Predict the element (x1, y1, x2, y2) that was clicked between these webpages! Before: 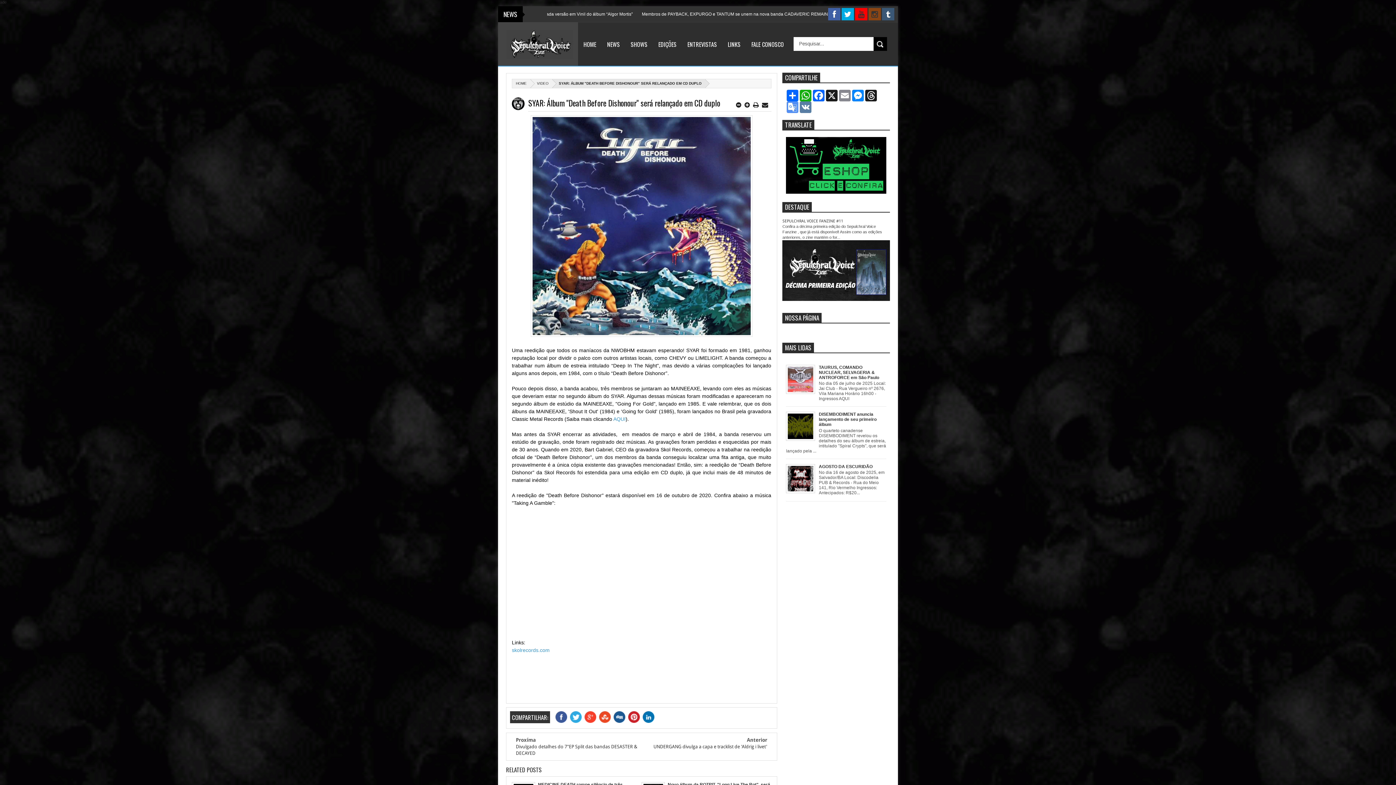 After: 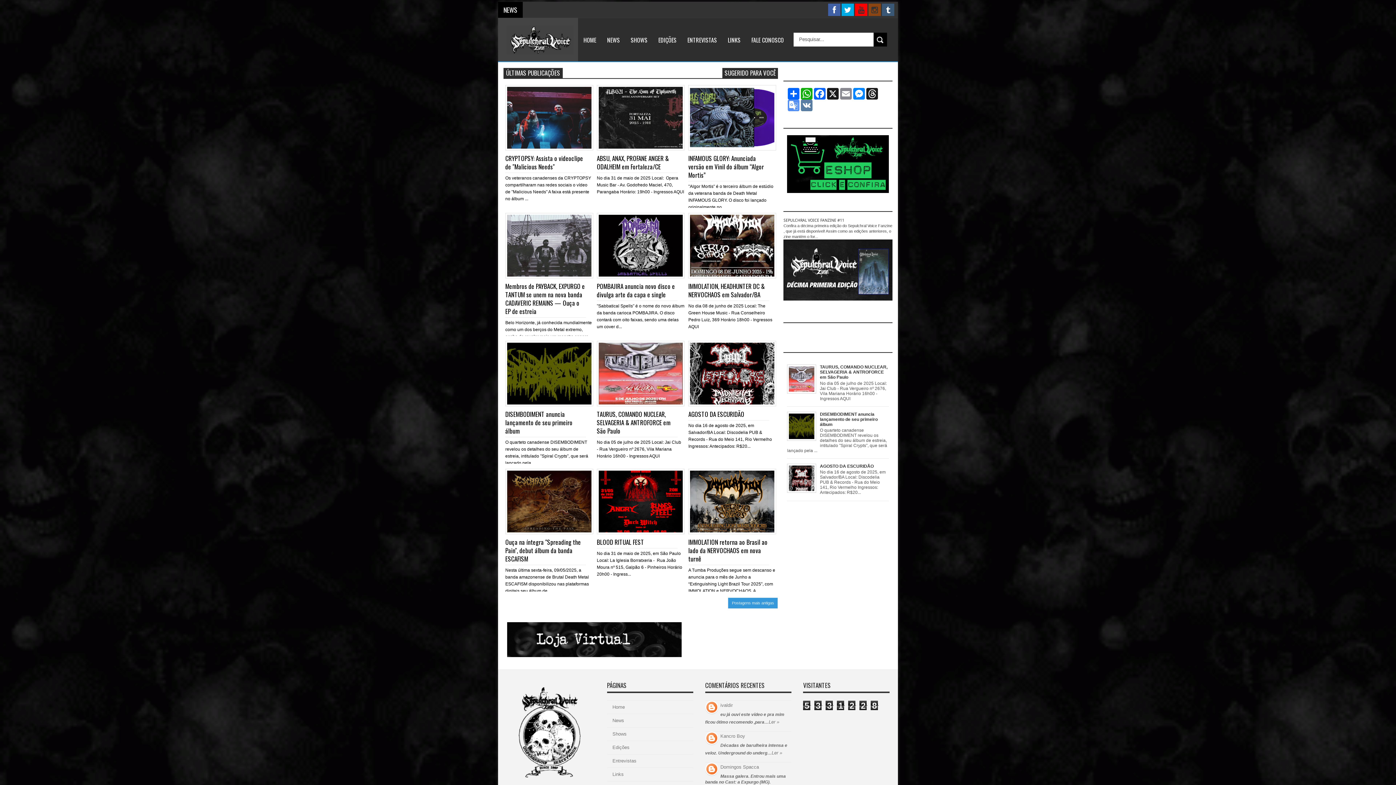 Action: bbox: (504, 29, 576, 58)